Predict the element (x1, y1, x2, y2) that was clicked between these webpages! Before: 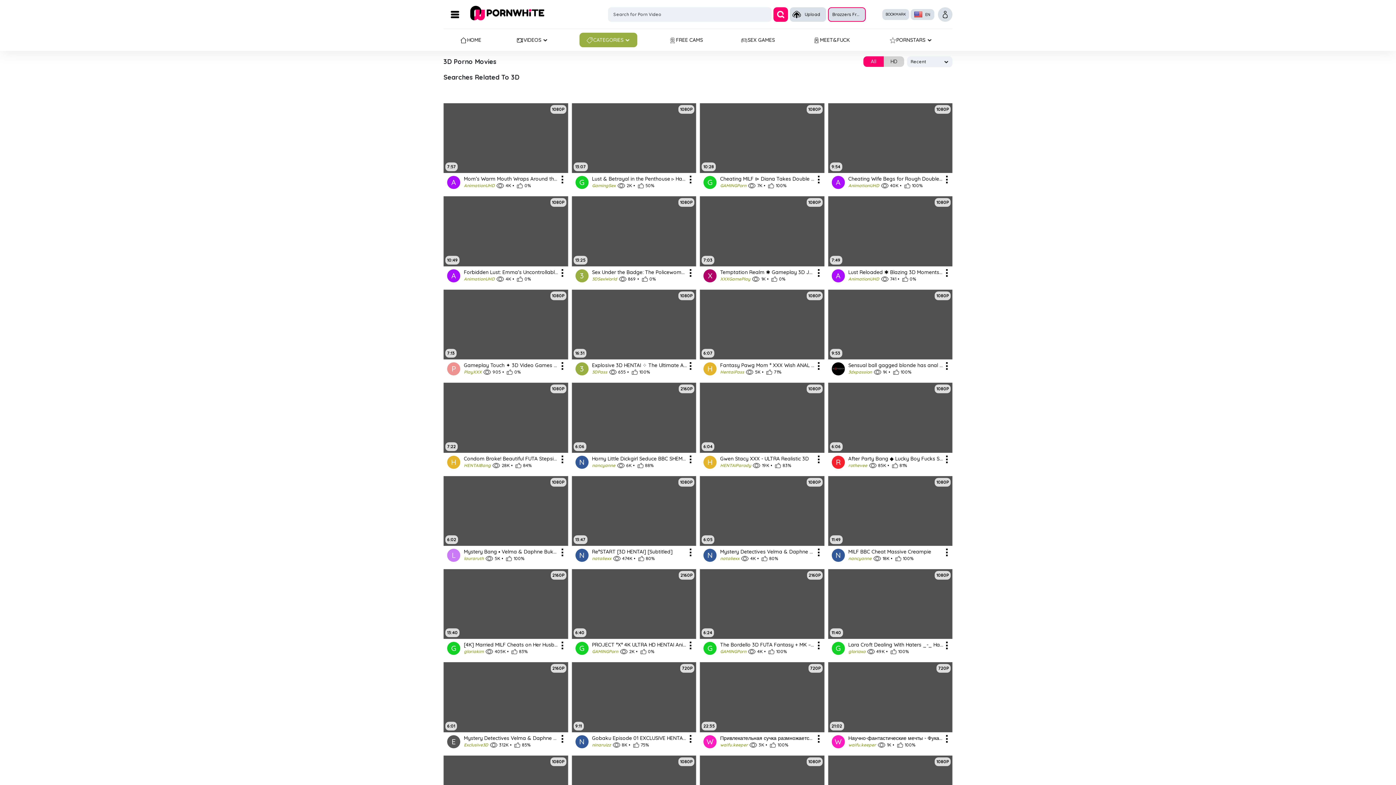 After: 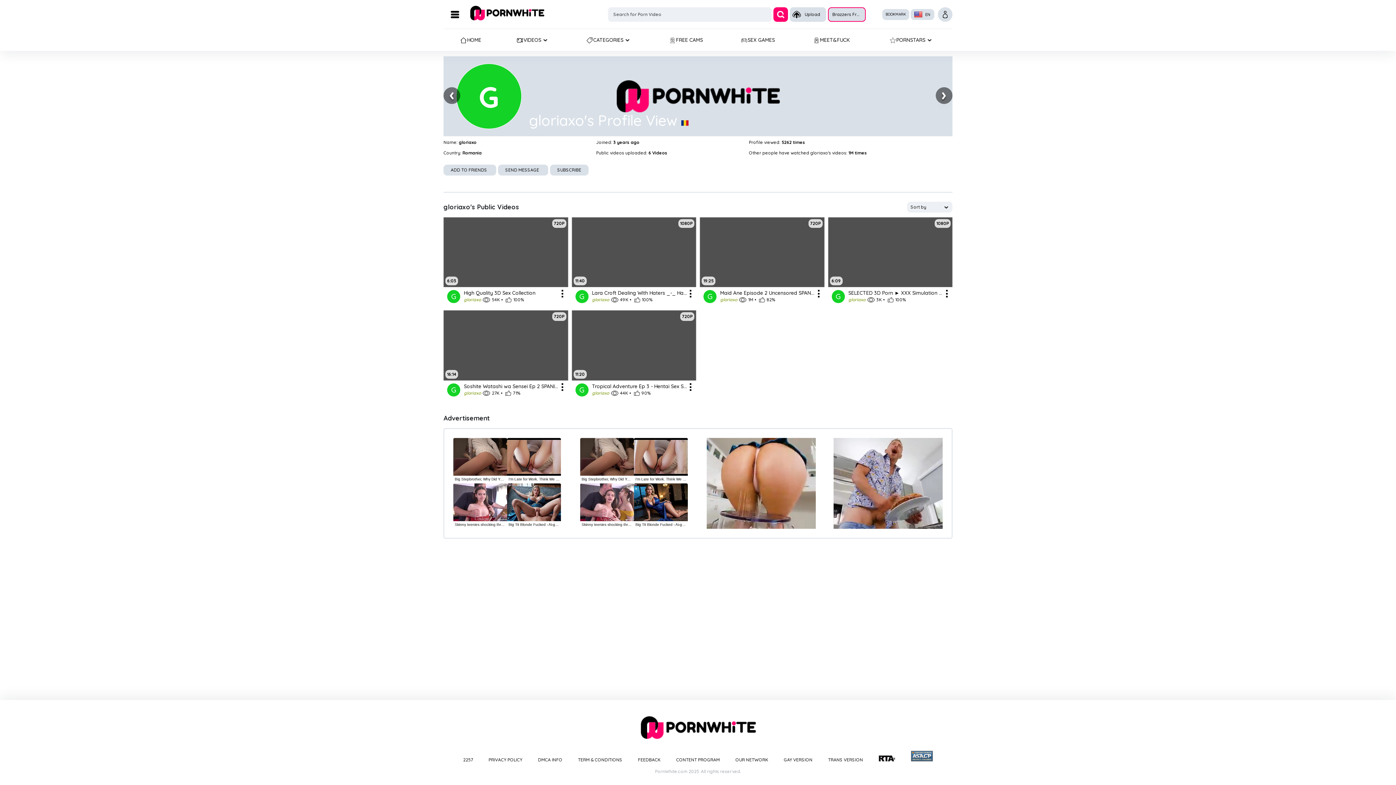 Action: bbox: (831, 642, 844, 655) label: G